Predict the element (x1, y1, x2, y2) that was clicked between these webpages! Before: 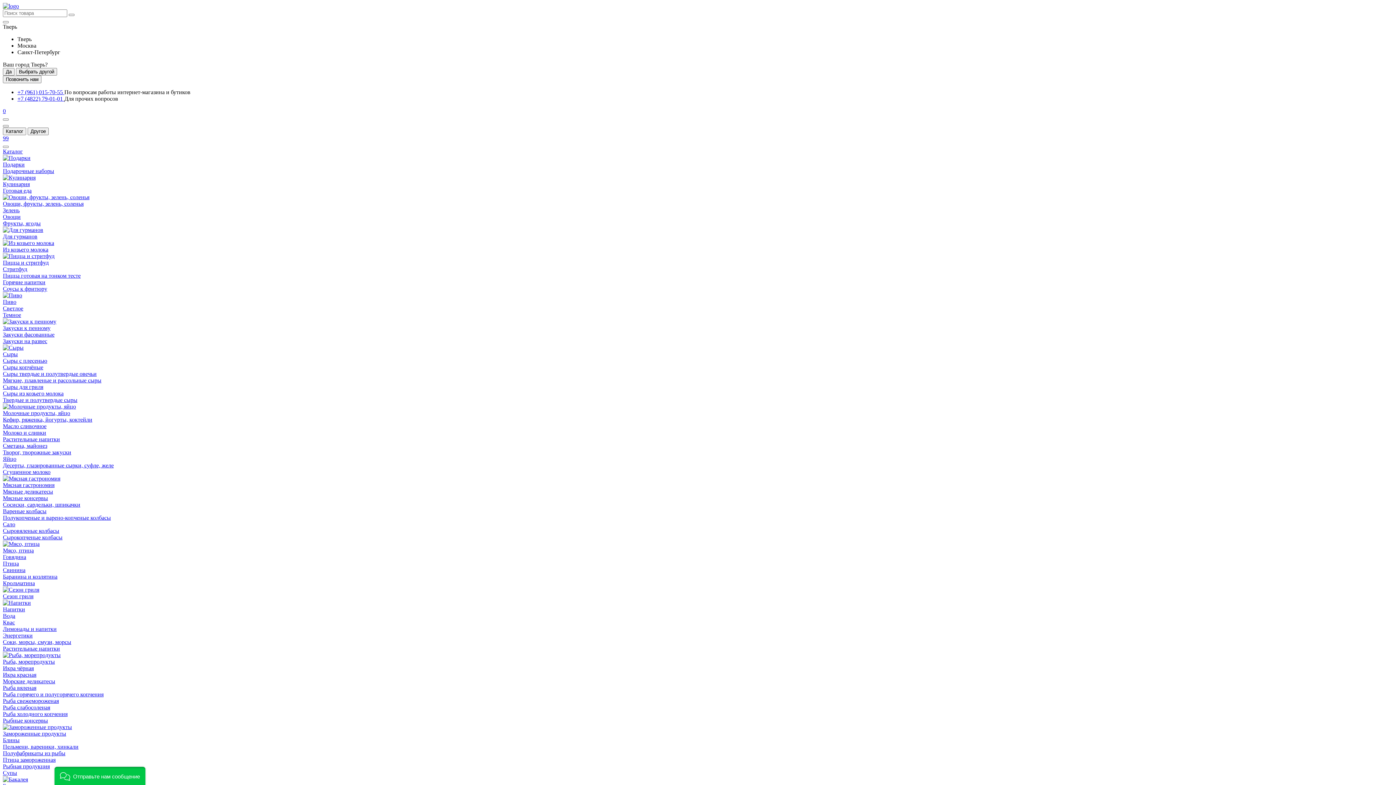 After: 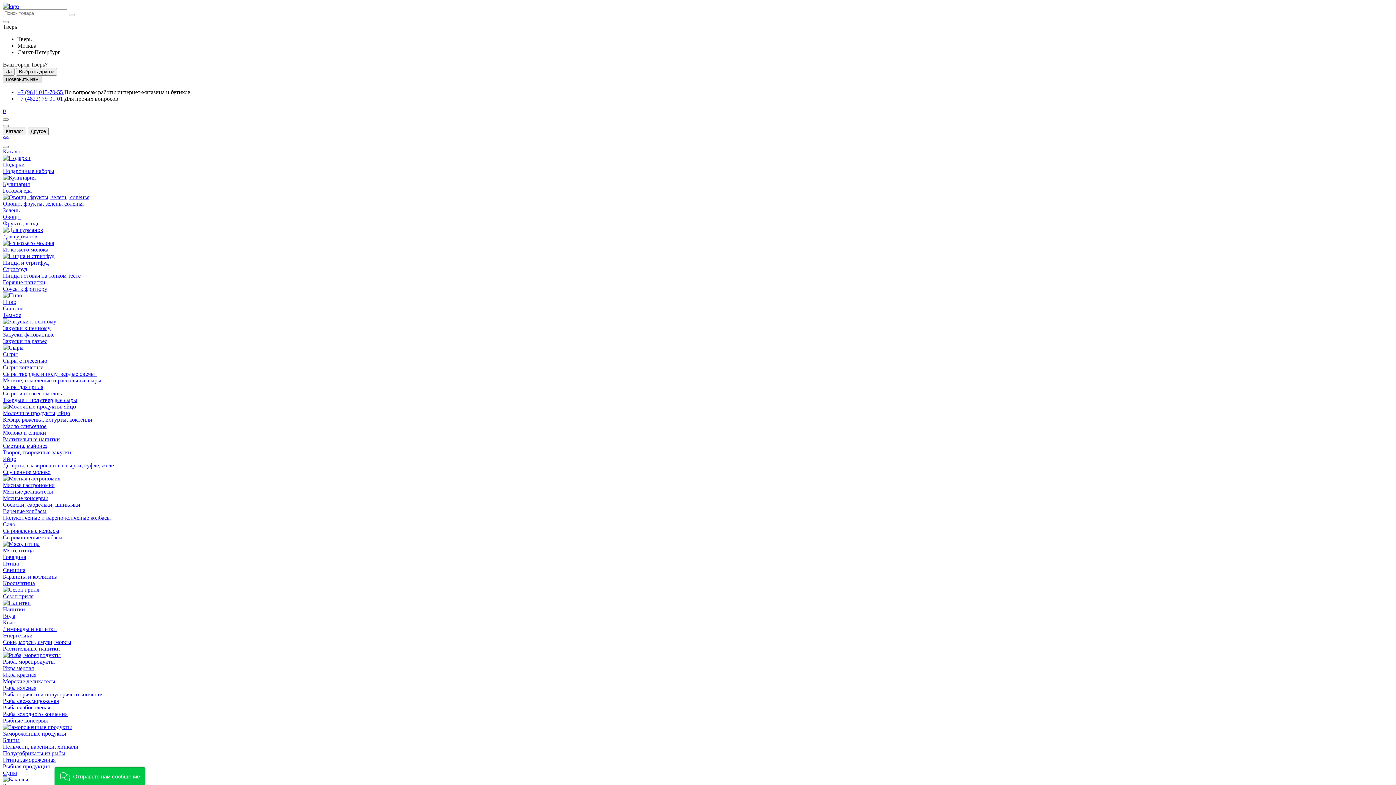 Action: label: Позвонить нам bbox: (2, 75, 41, 83)